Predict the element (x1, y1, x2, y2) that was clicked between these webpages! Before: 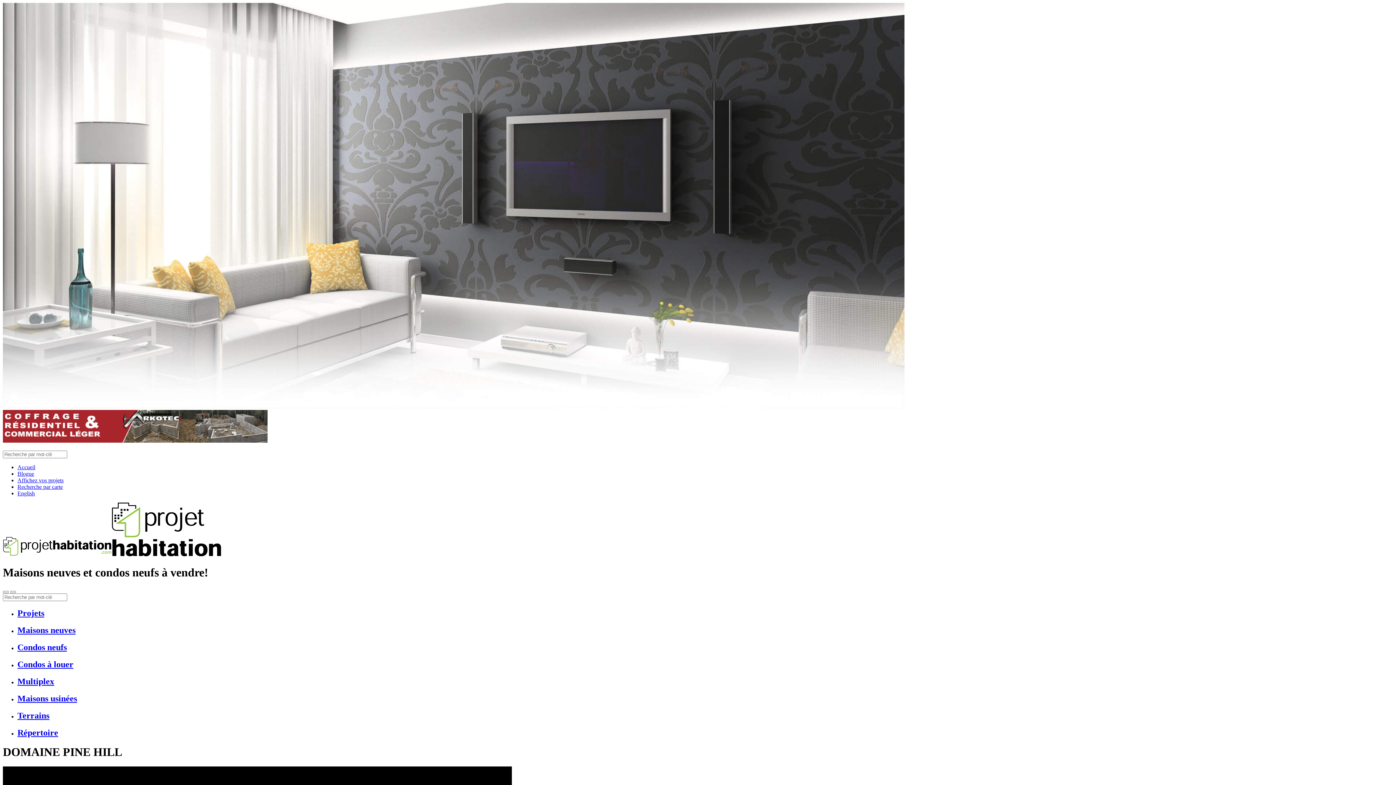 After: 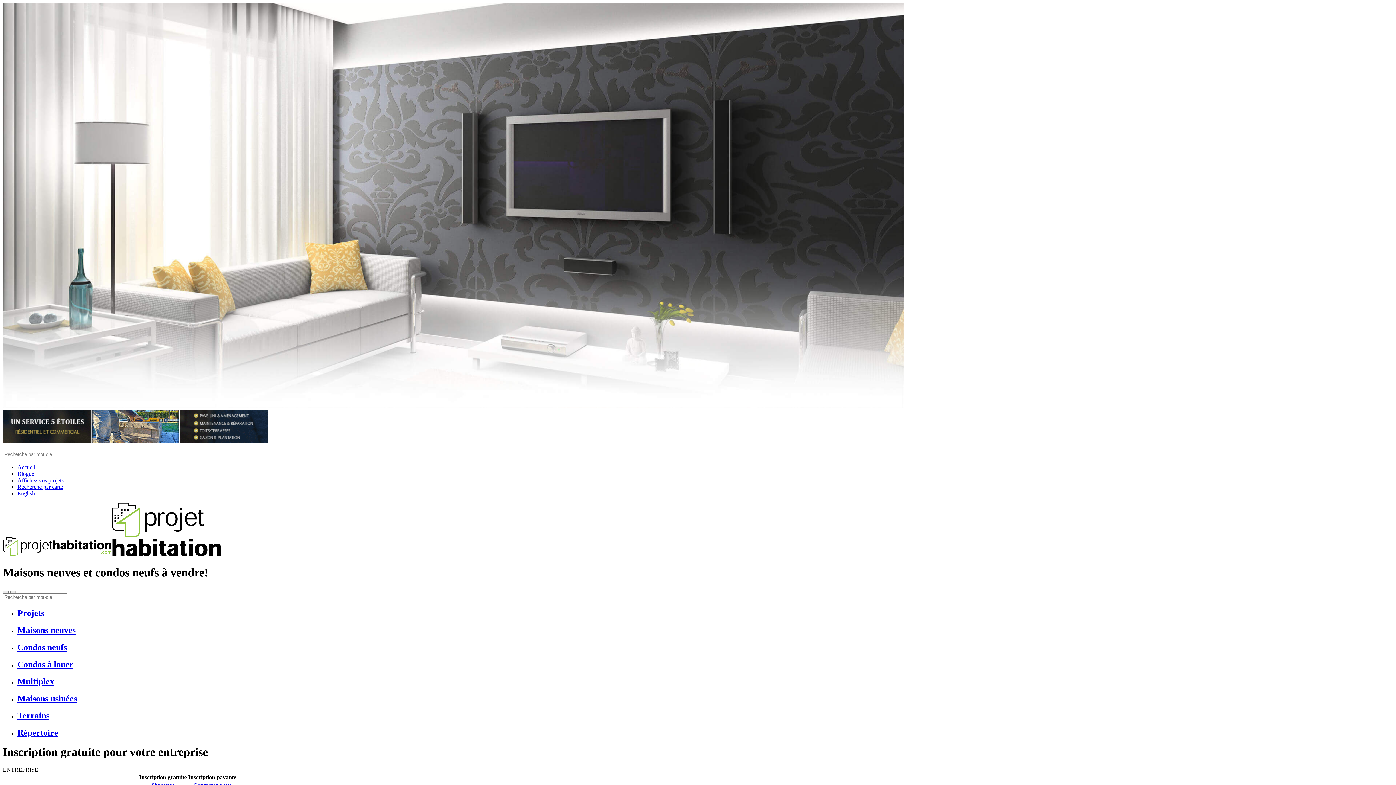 Action: bbox: (17, 477, 63, 483) label: Affichez vos projets